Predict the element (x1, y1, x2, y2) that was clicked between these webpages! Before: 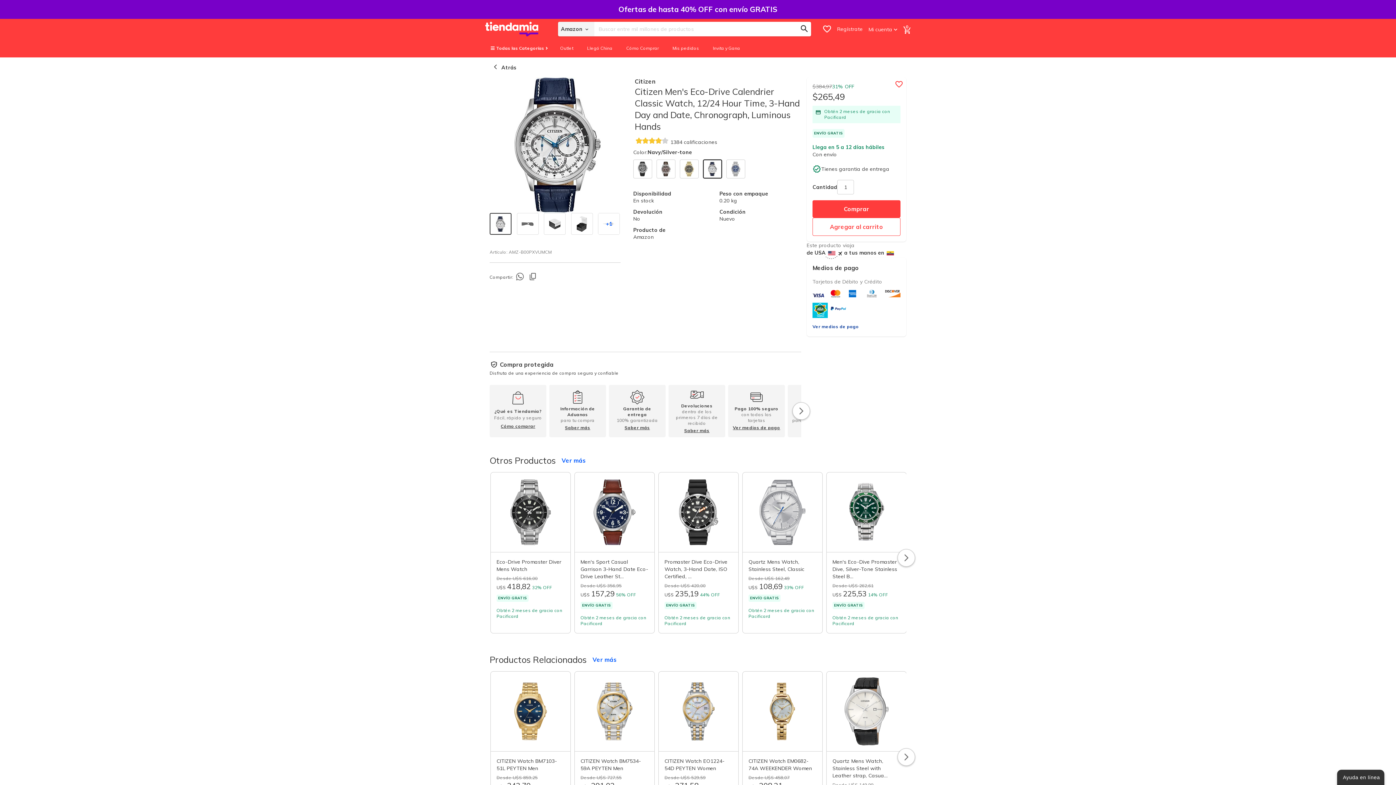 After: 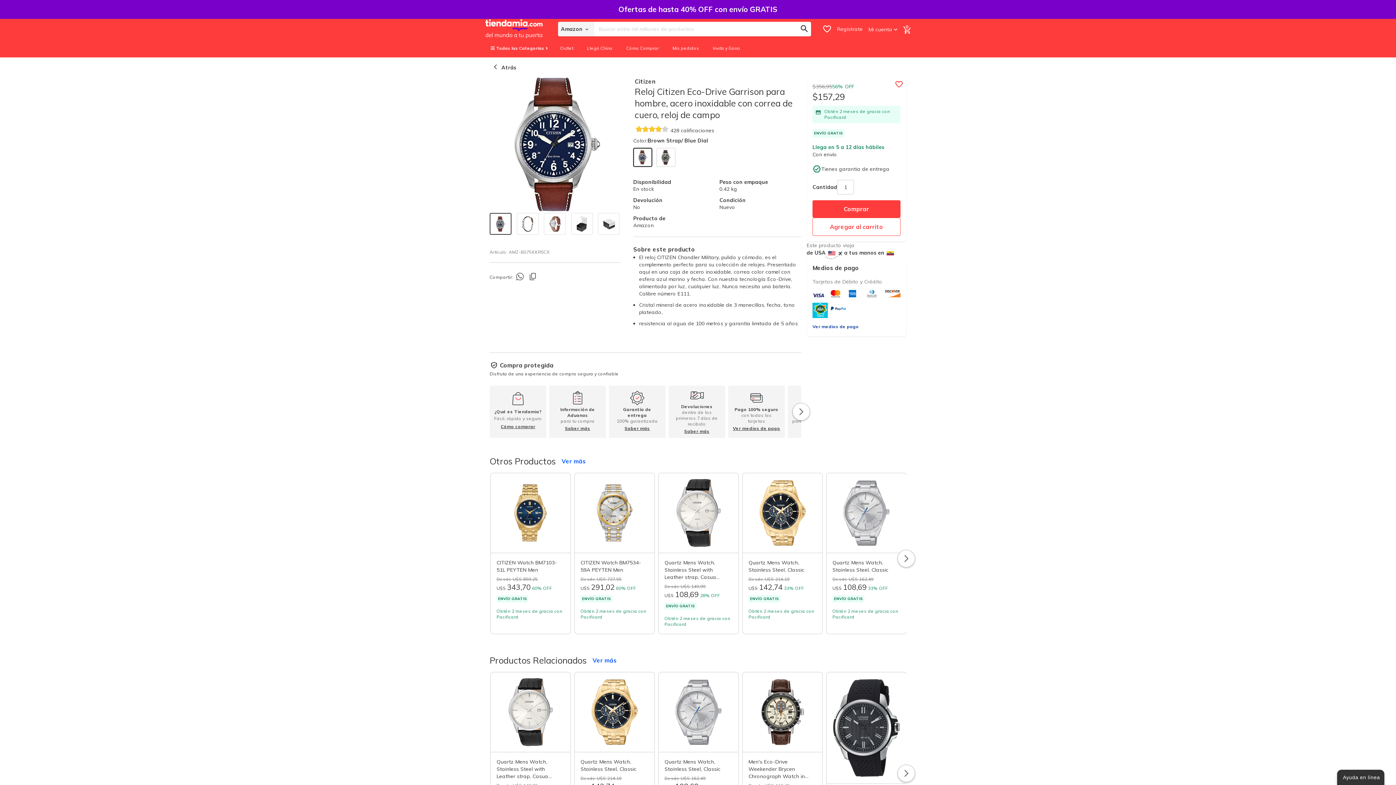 Action: bbox: (580, 558, 648, 580) label: Men's Sport Casual Garrison 3-Hand Date Eco-Drive Leather St...